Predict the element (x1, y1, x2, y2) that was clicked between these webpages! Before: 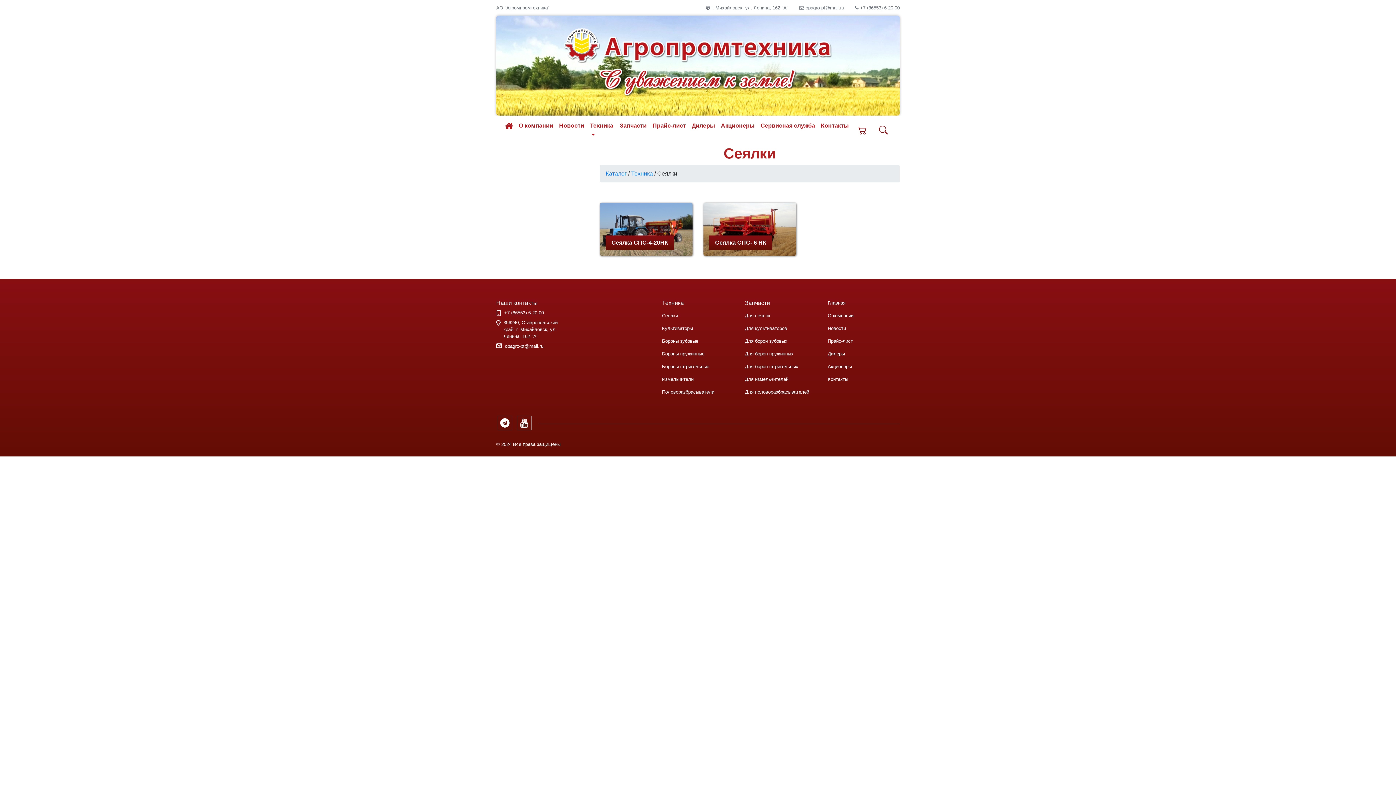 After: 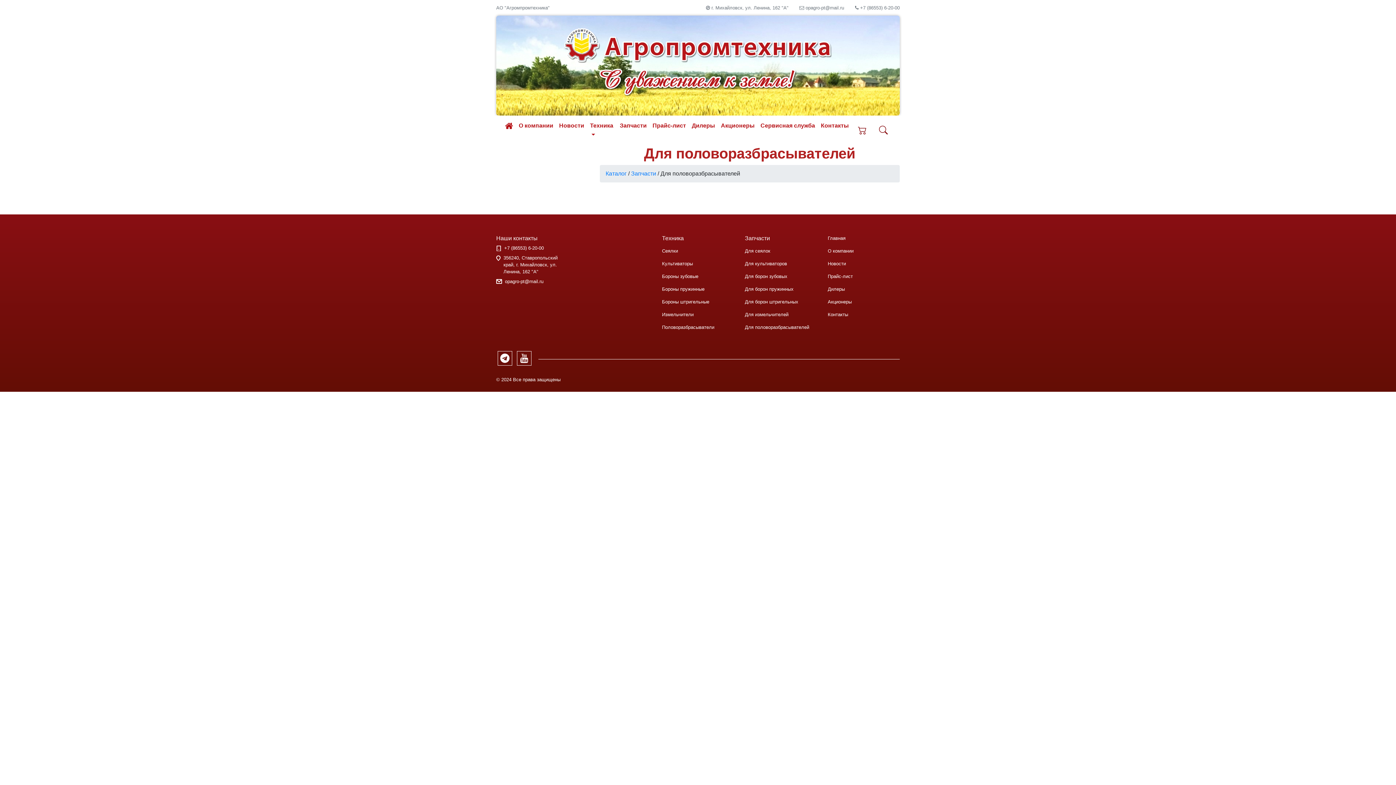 Action: label: Для половоразбрасывателей bbox: (745, 385, 817, 398)